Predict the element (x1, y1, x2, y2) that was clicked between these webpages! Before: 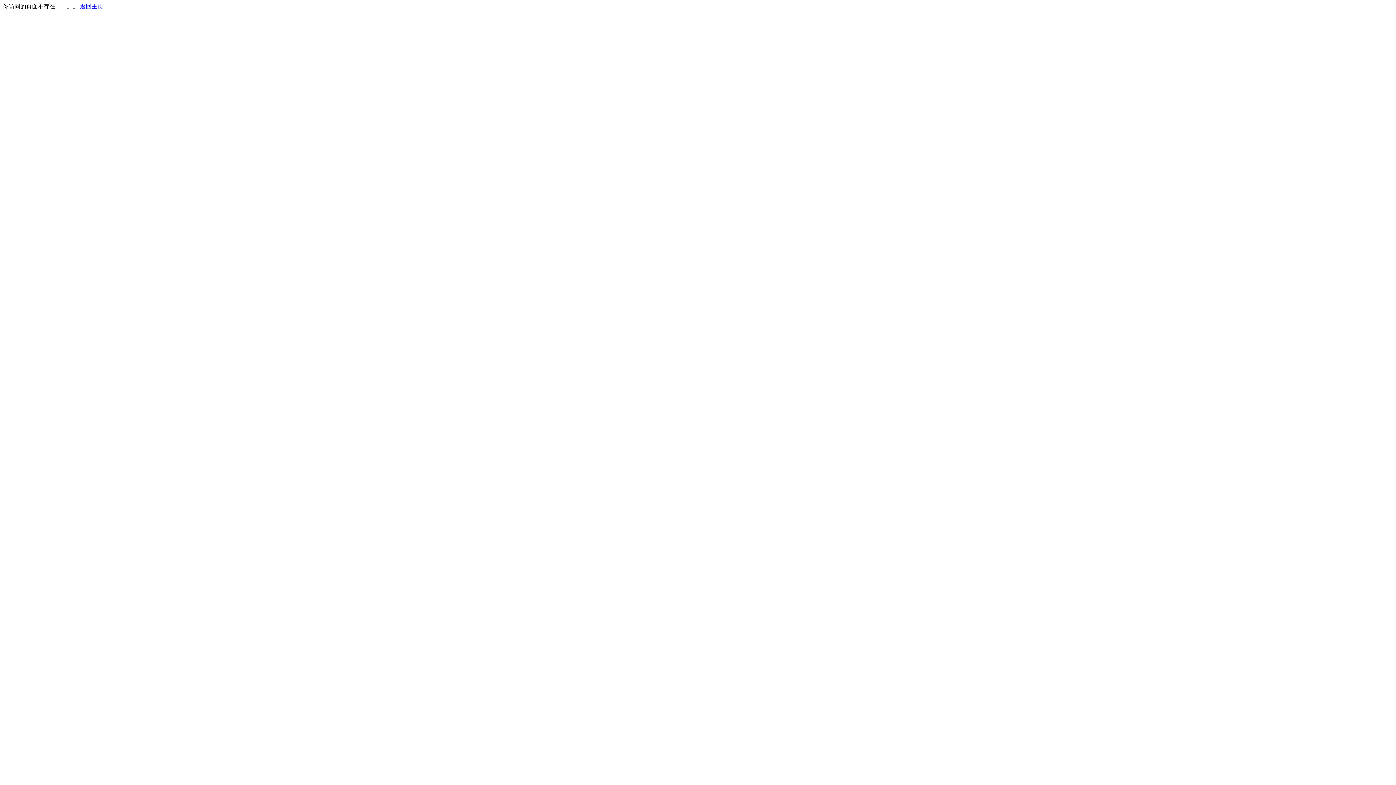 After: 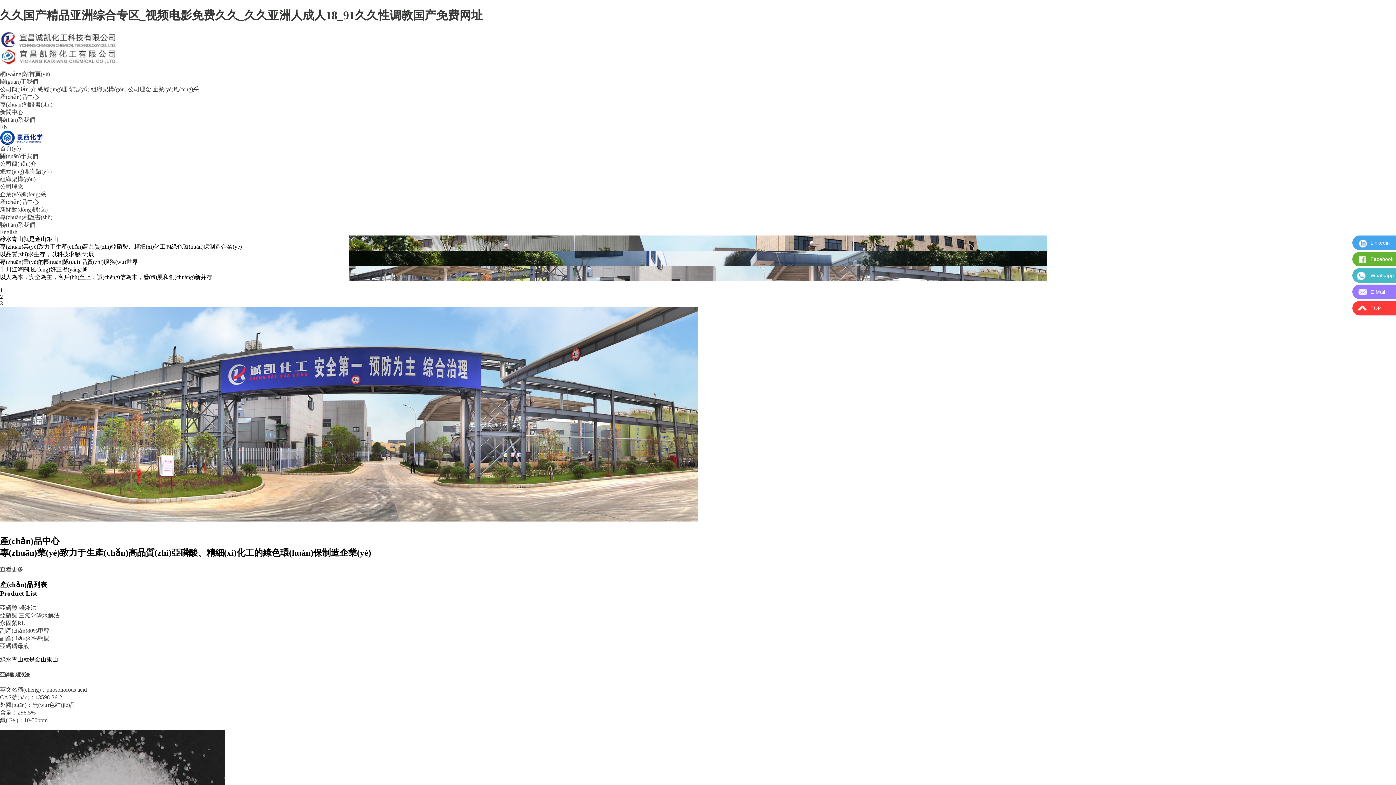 Action: bbox: (80, 3, 103, 9) label: 返回主页